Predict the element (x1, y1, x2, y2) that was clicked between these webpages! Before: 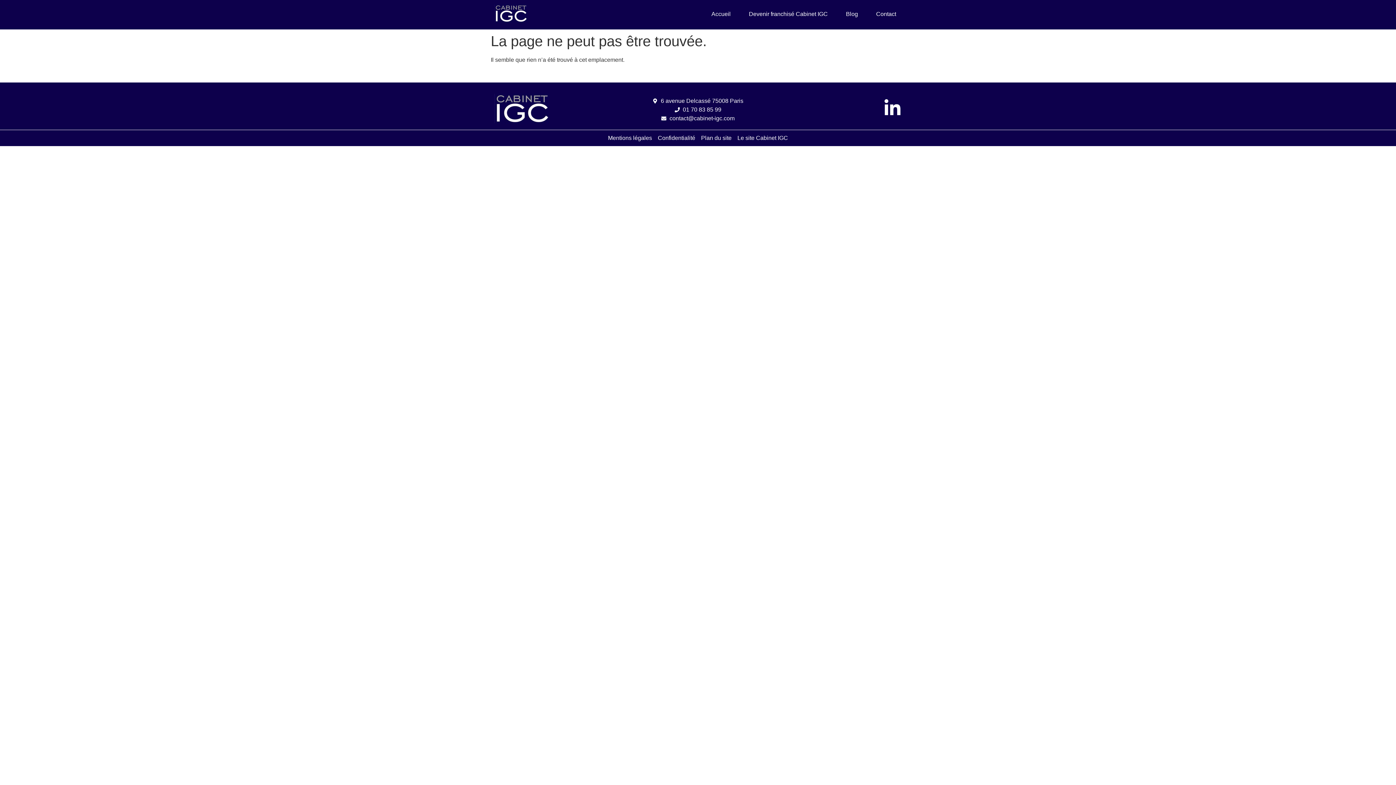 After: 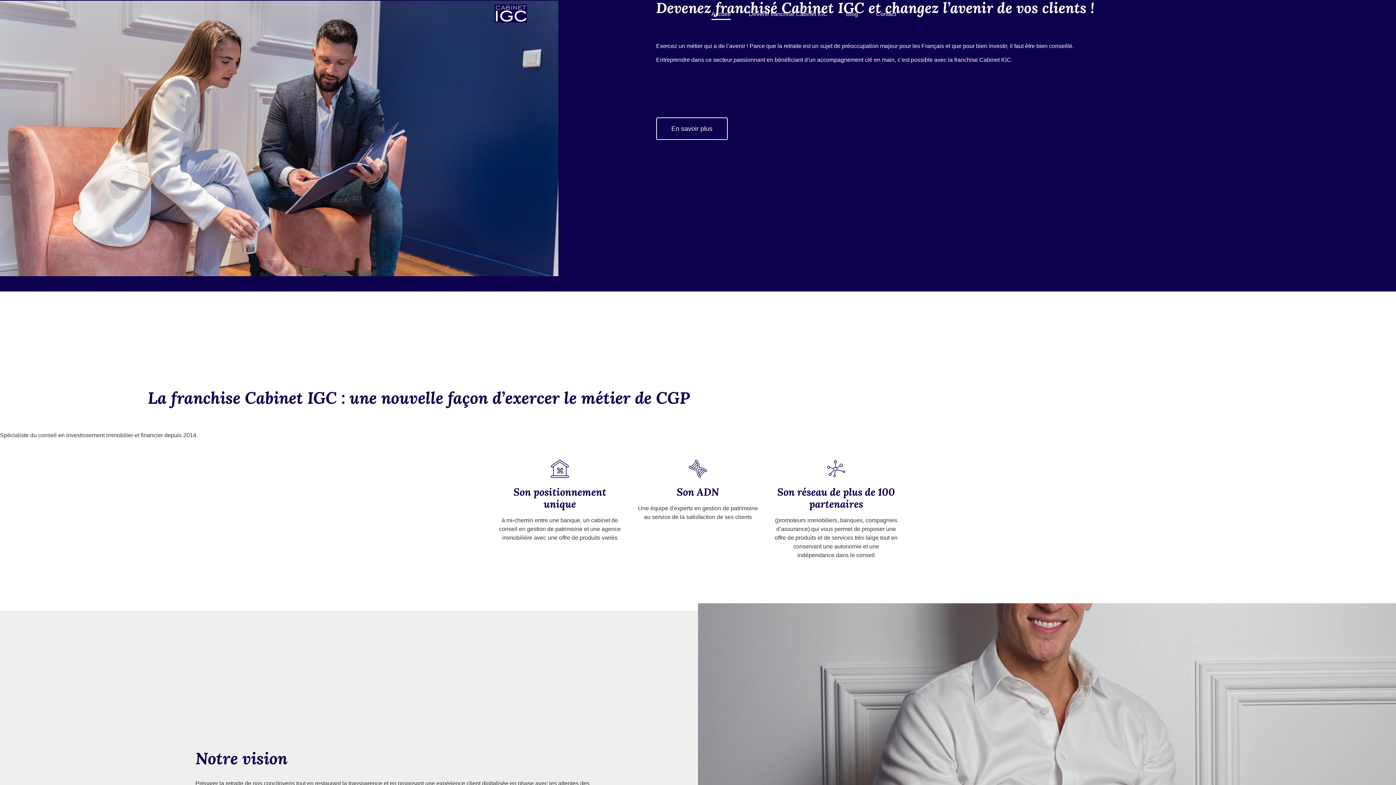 Action: bbox: (494, 93, 549, 123)